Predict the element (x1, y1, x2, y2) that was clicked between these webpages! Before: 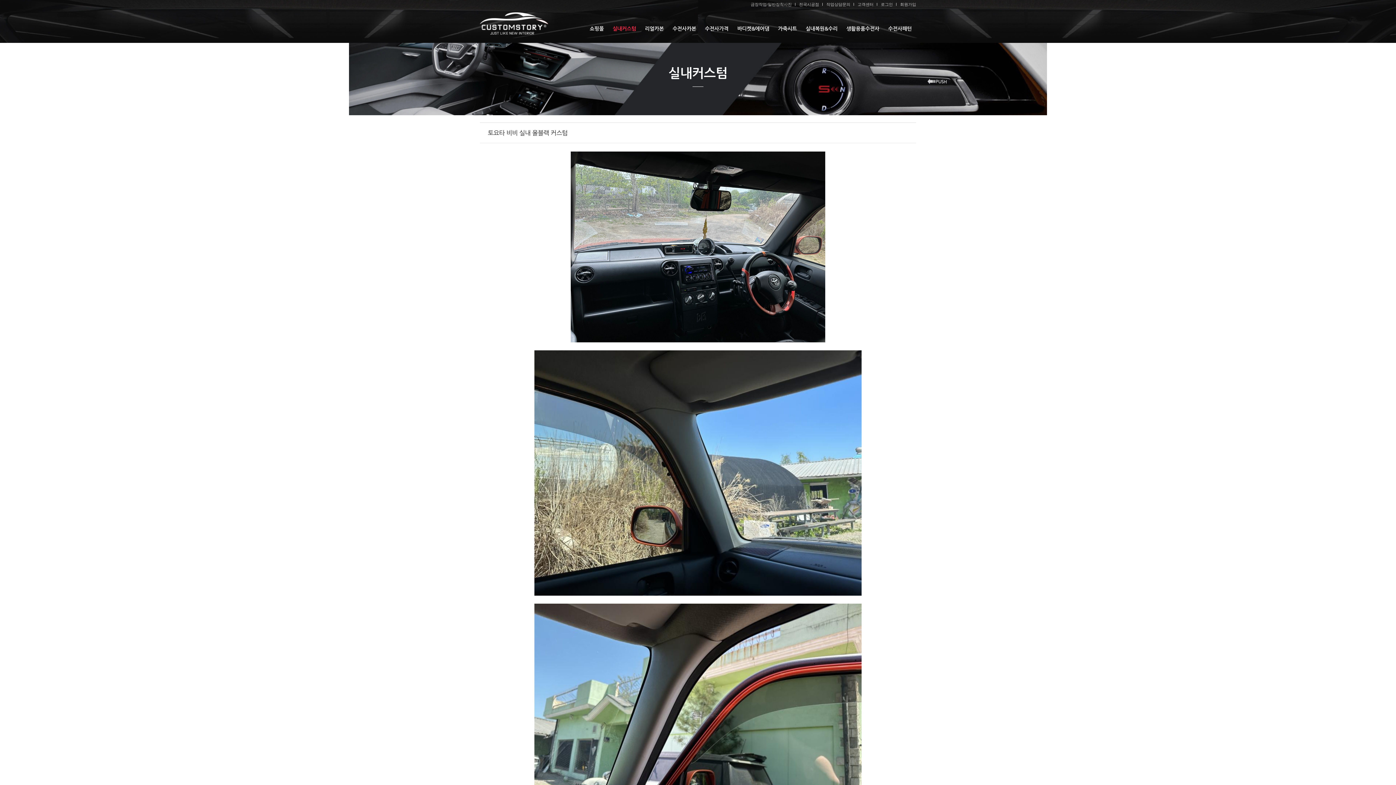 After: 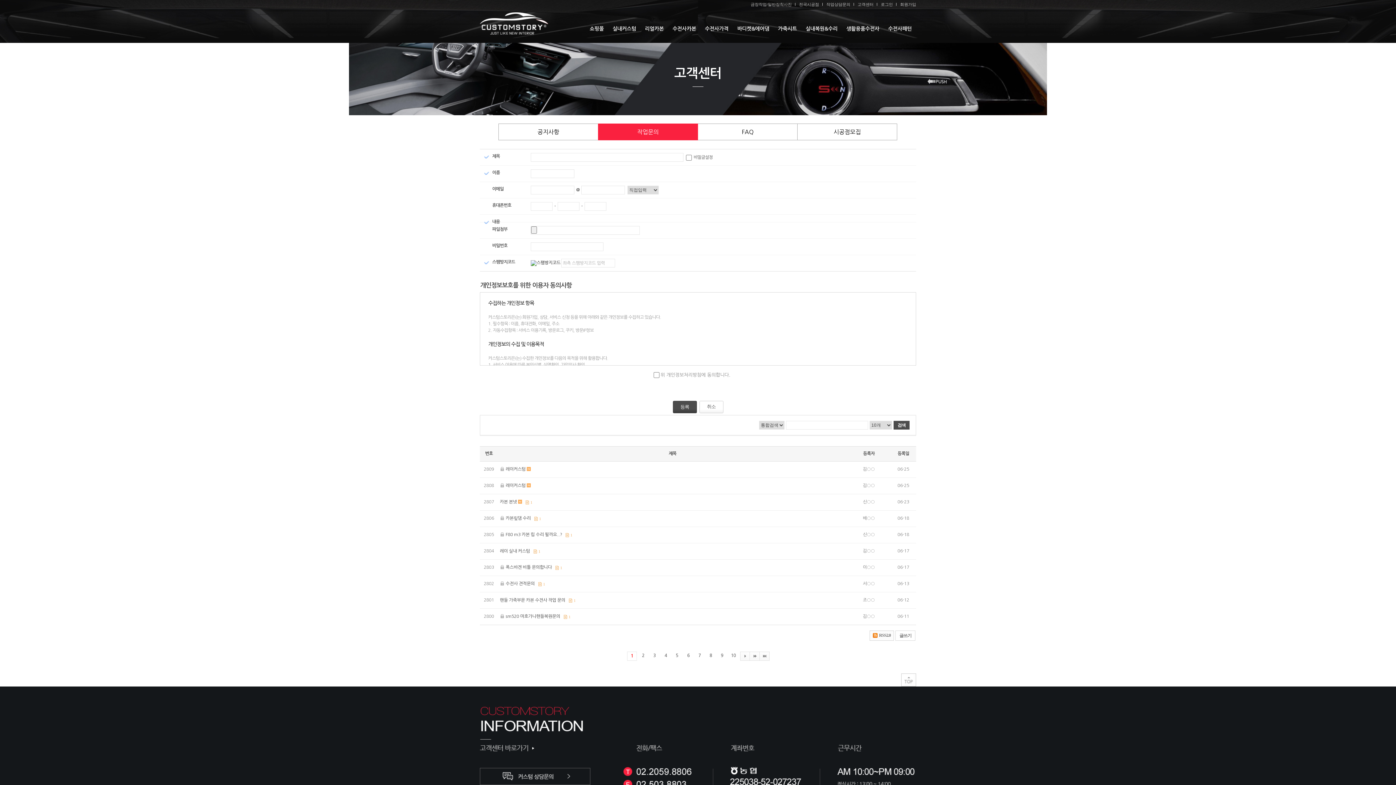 Action: label: 작업상담문의 bbox: (826, 1, 854, 7)